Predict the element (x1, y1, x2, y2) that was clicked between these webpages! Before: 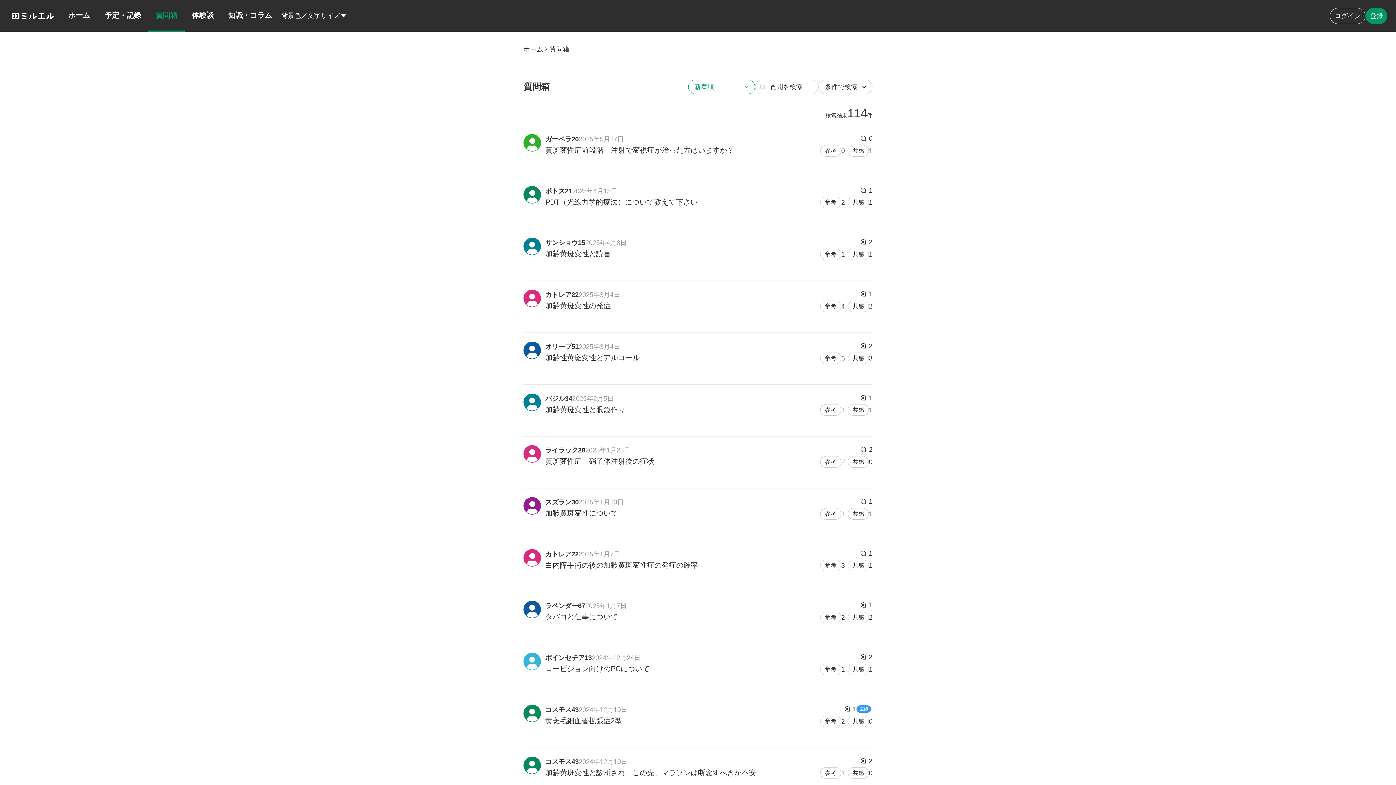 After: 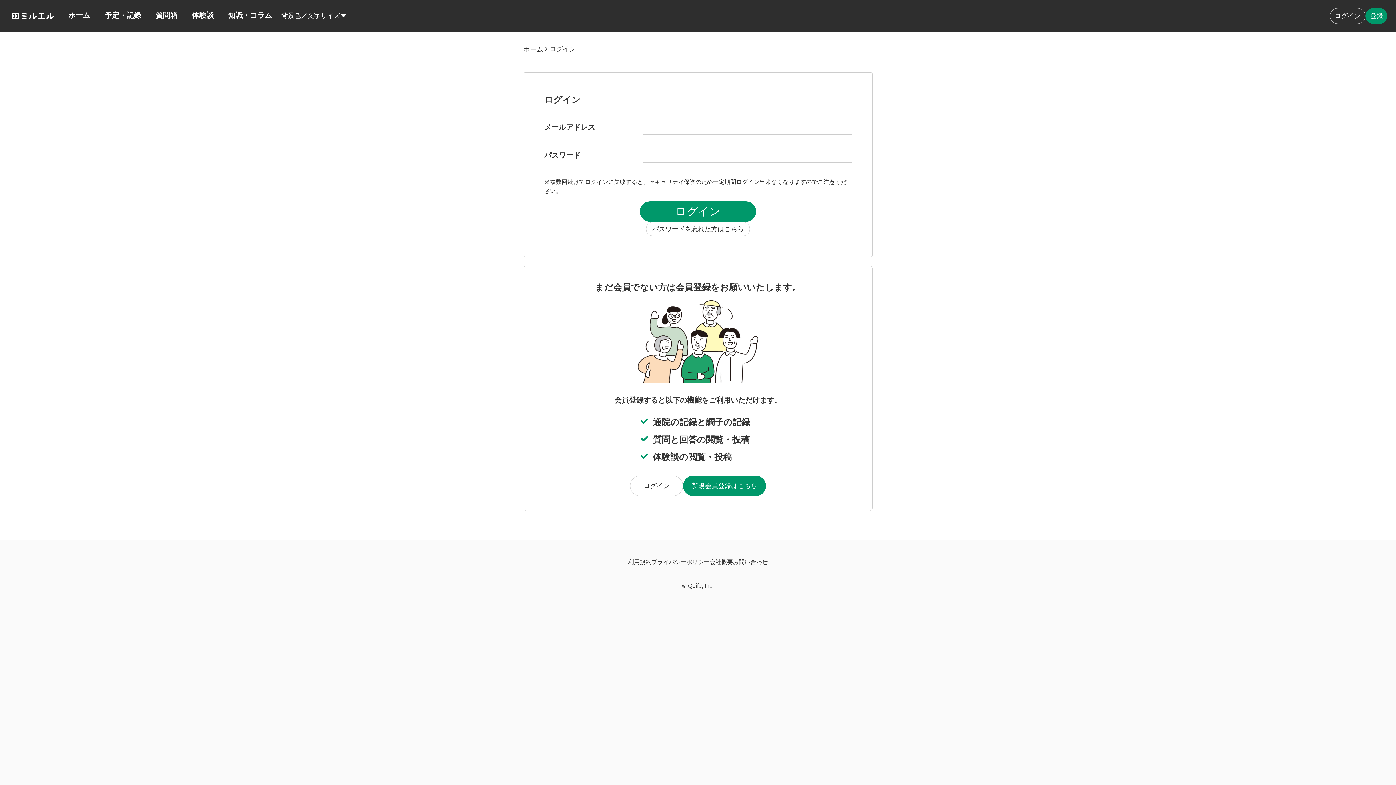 Action: label: ログイン bbox: (1330, 7, 1365, 23)